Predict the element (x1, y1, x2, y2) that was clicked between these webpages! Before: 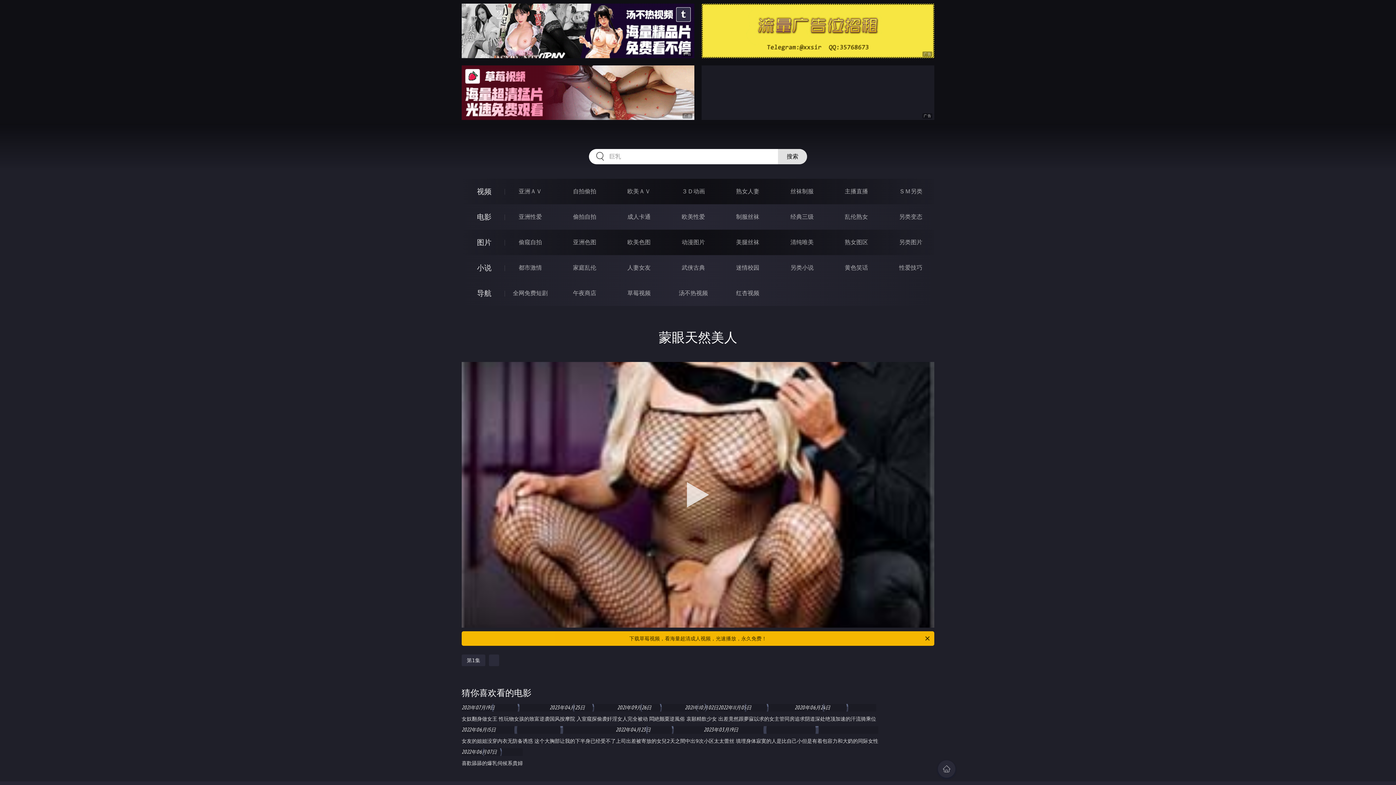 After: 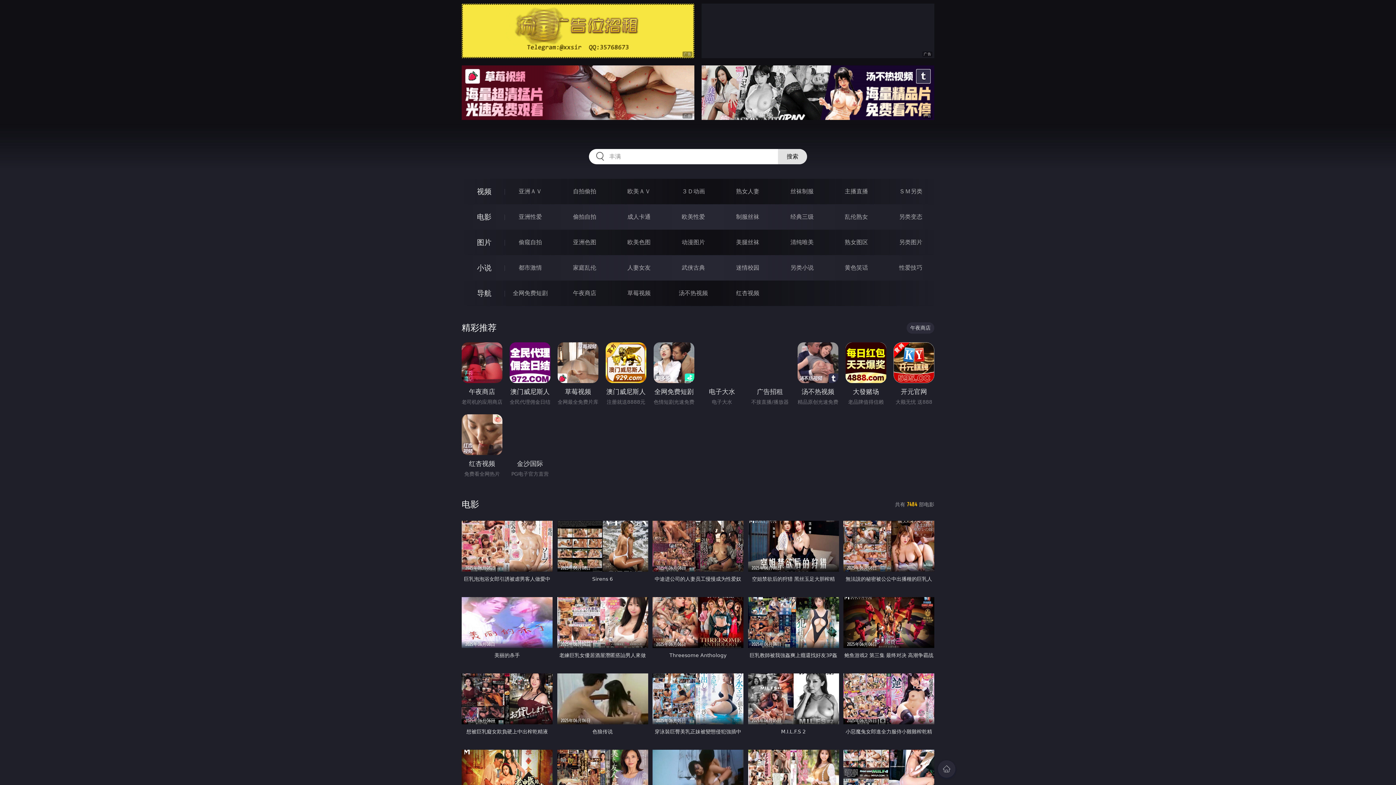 Action: label: 电影 bbox: (477, 212, 491, 221)